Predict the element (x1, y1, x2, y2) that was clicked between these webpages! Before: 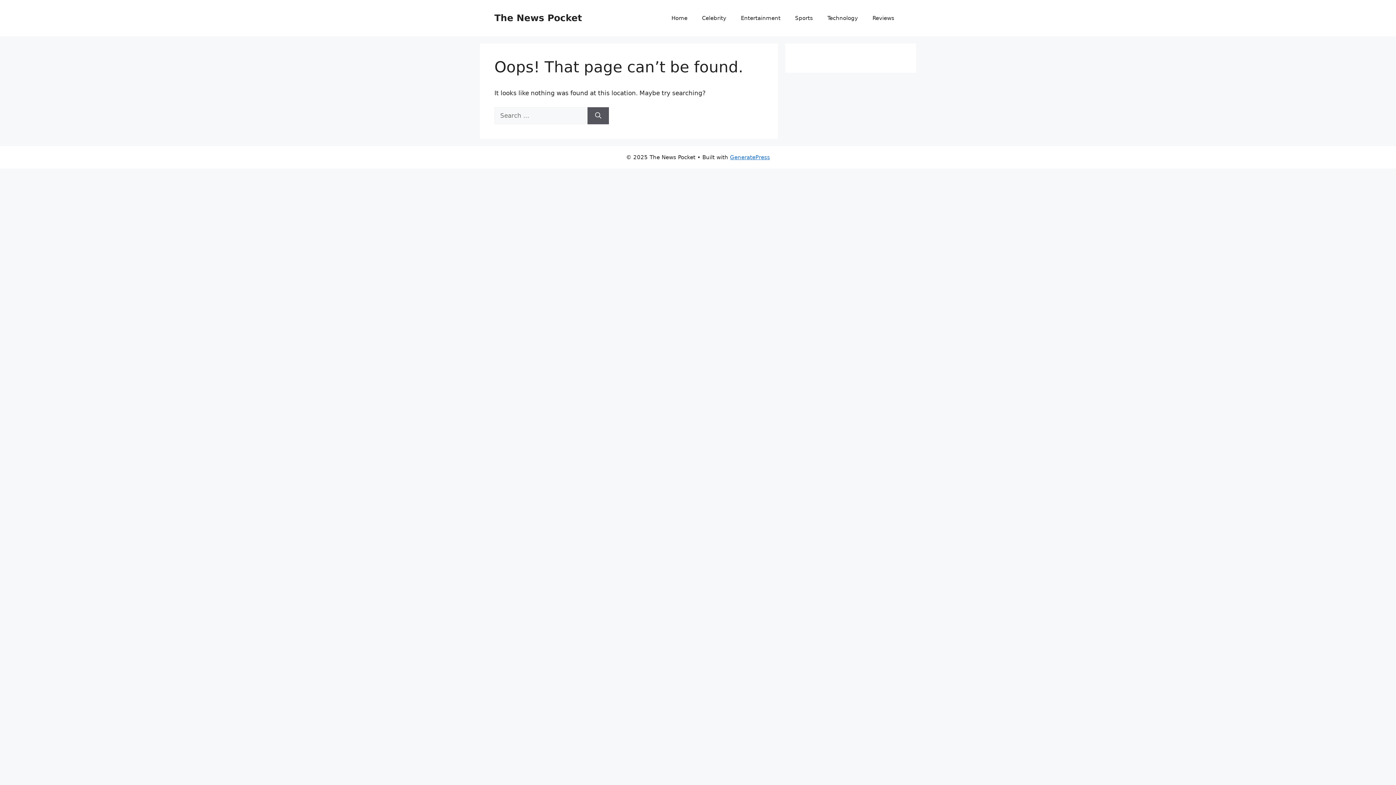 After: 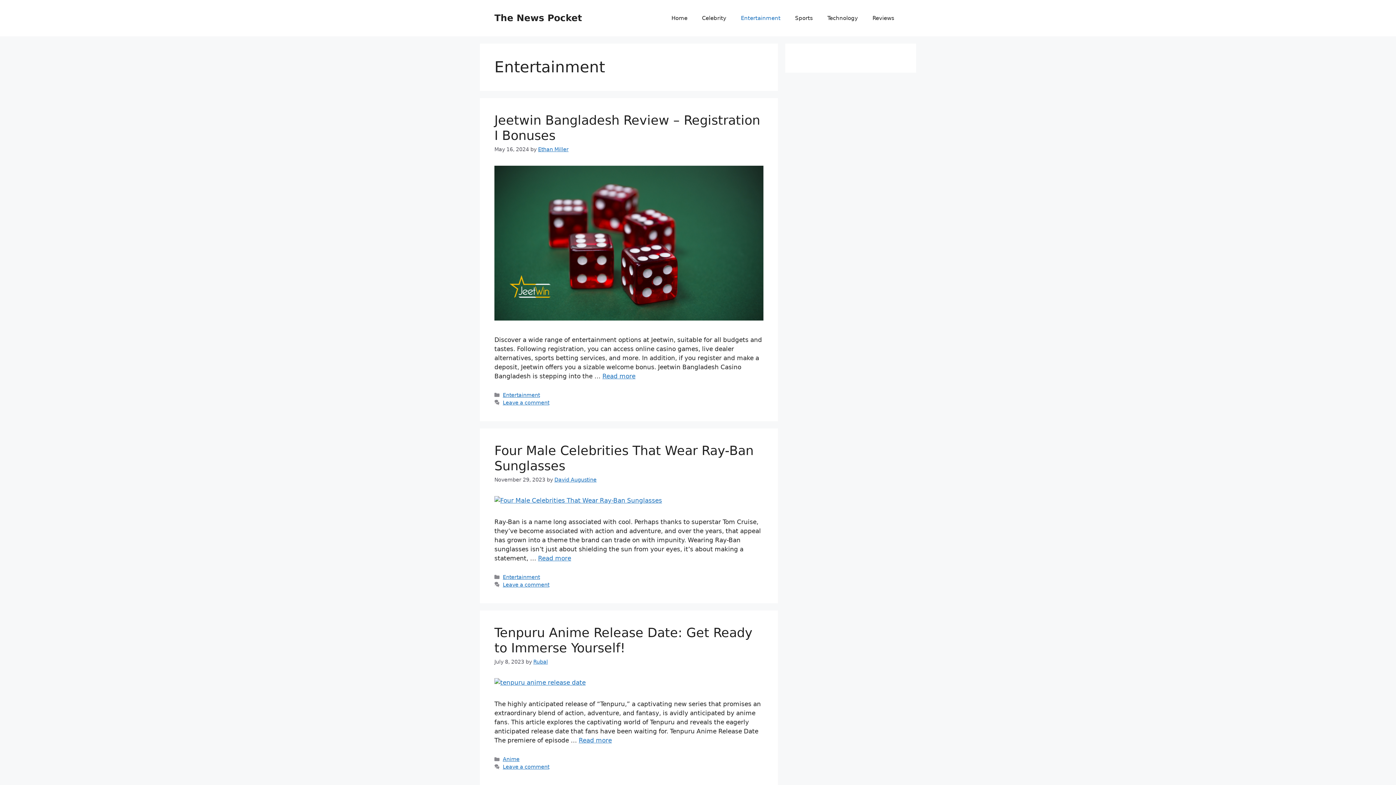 Action: label: Entertainment bbox: (733, 7, 788, 29)